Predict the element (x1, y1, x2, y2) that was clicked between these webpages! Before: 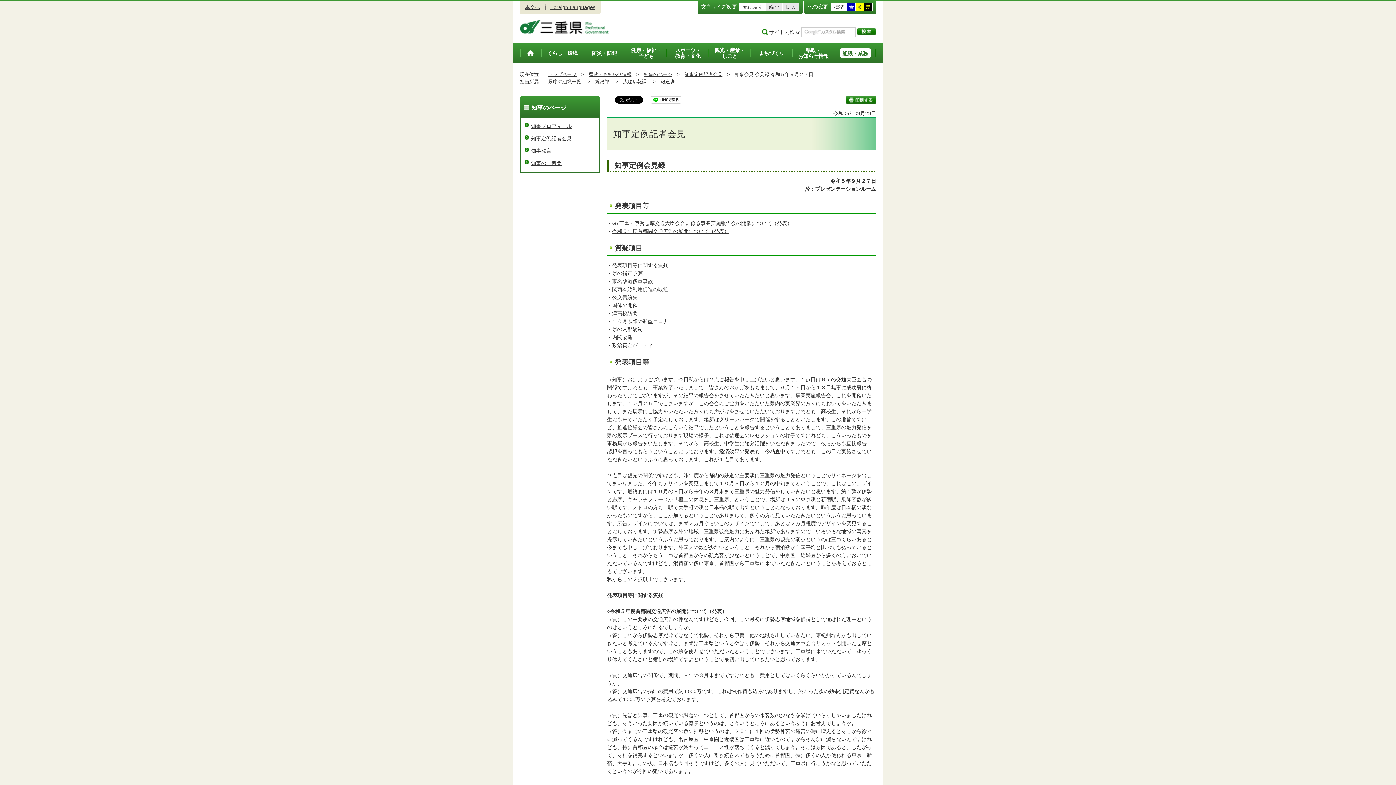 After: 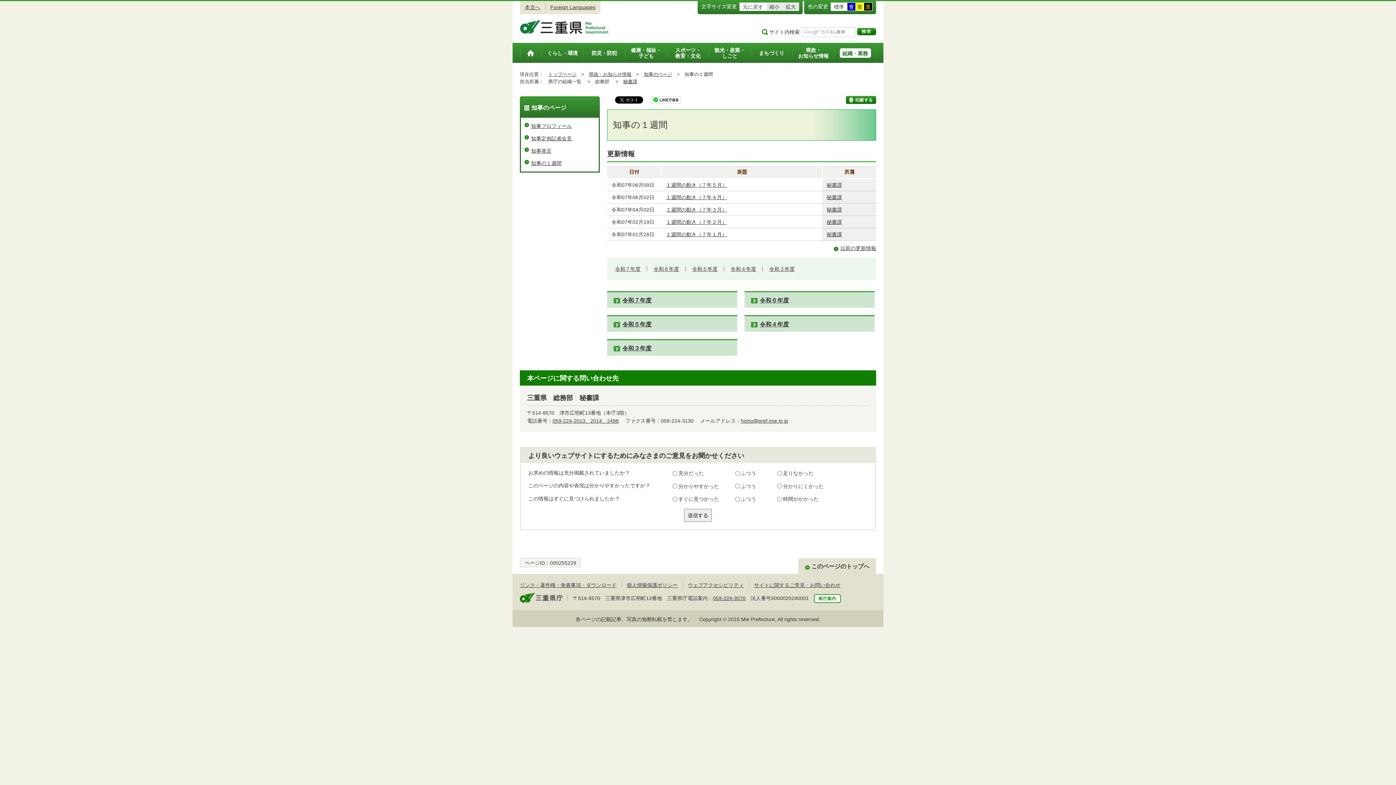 Action: label: 知事の１週間 bbox: (531, 160, 561, 166)